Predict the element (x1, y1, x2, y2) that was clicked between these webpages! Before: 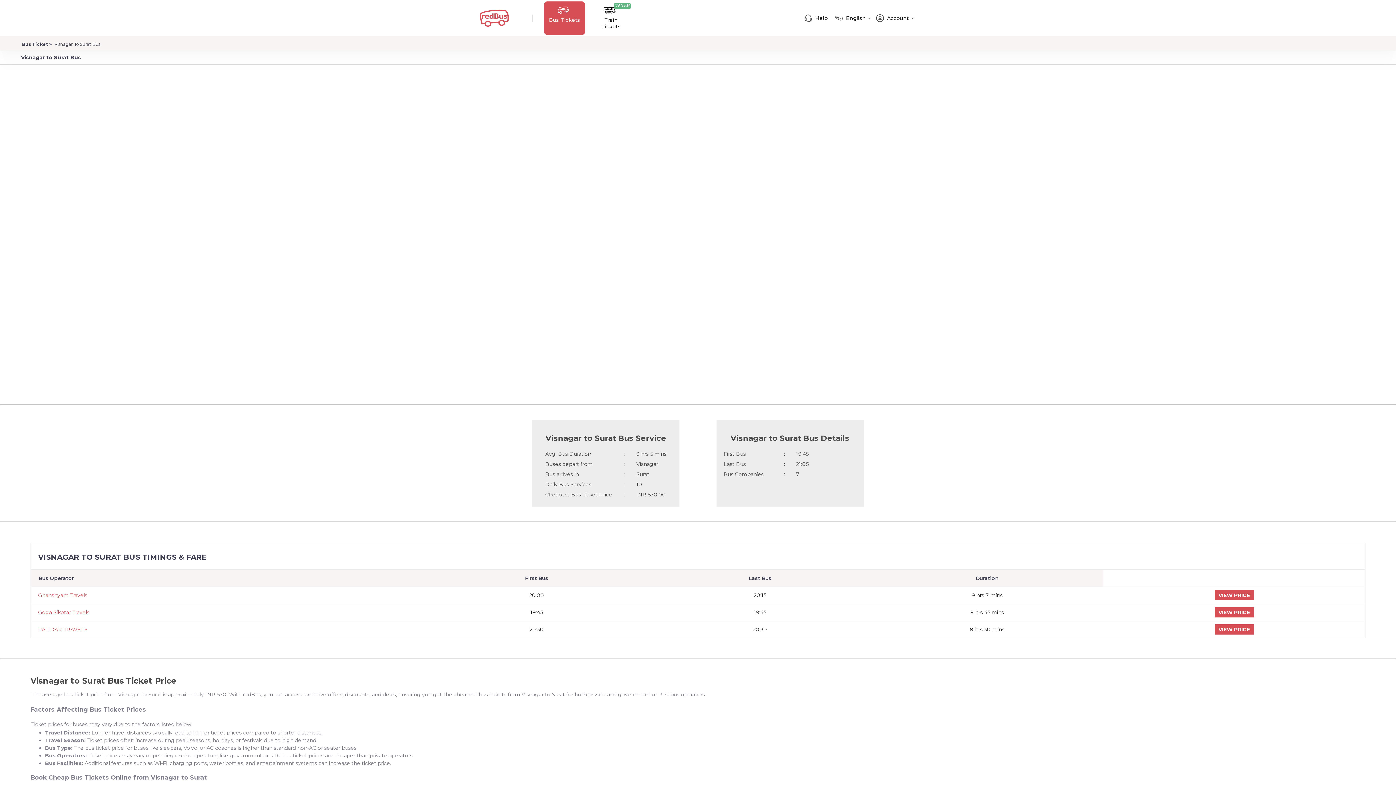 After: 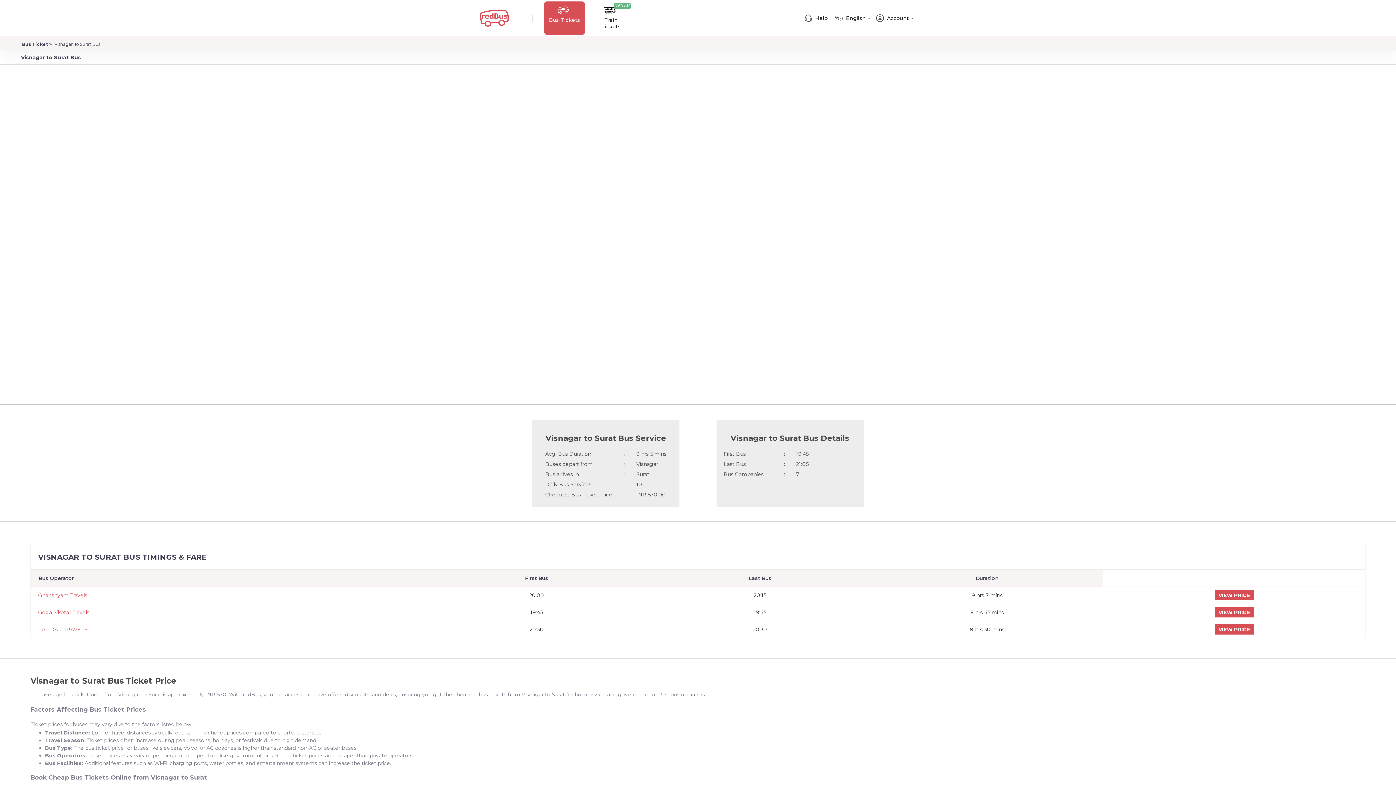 Action: bbox: (1215, 607, 1254, 617) label: VIEW PRICE